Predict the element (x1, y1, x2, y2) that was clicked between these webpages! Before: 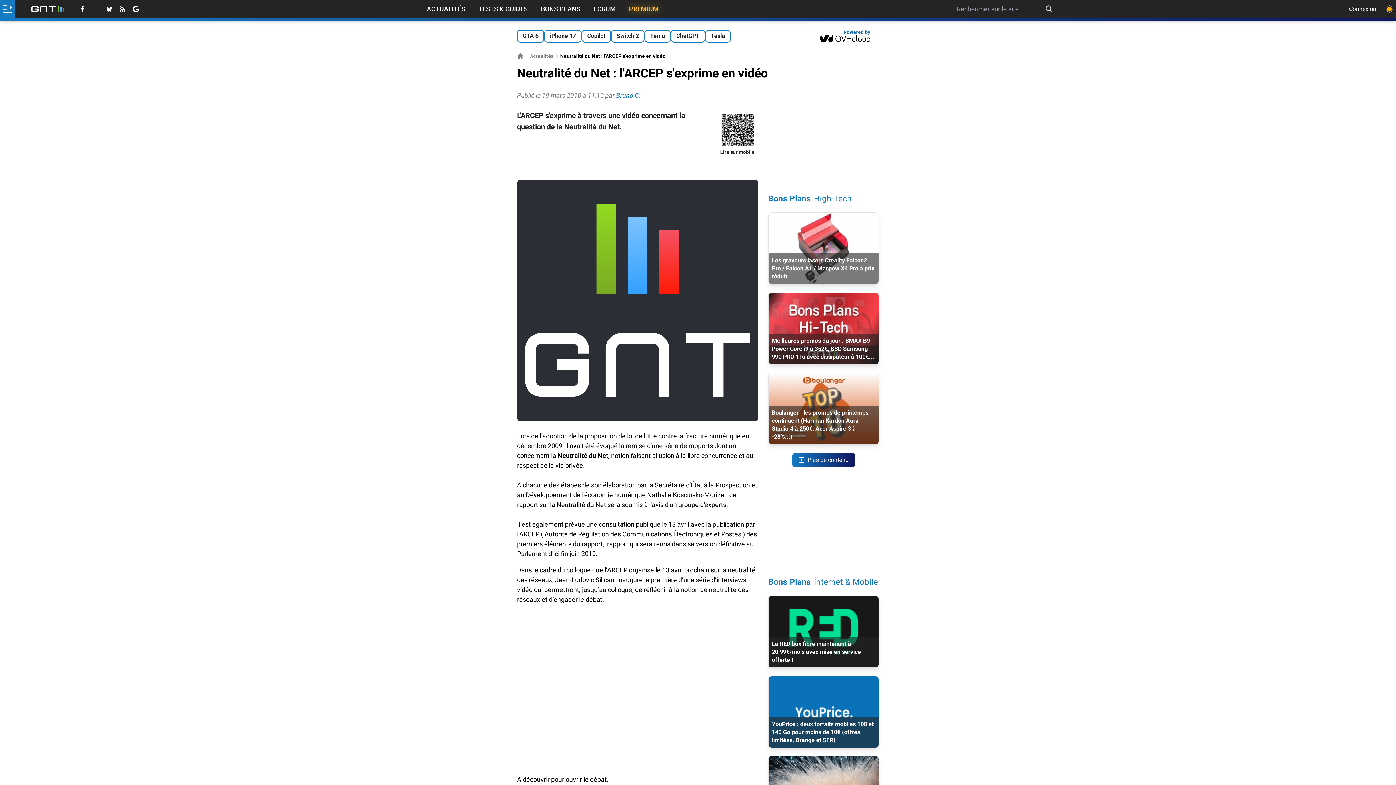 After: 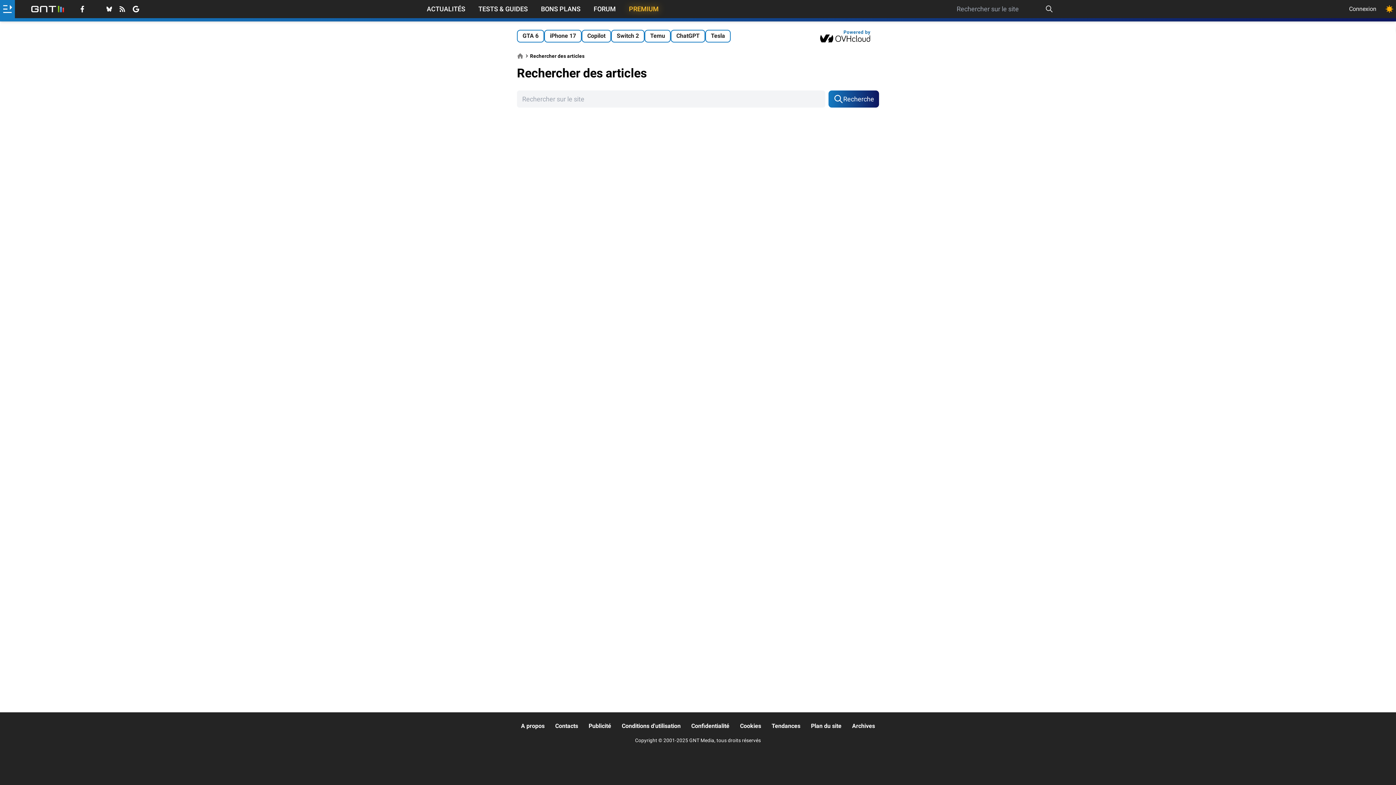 Action: label: Recherche bbox: (1043, 2, 1055, 15)